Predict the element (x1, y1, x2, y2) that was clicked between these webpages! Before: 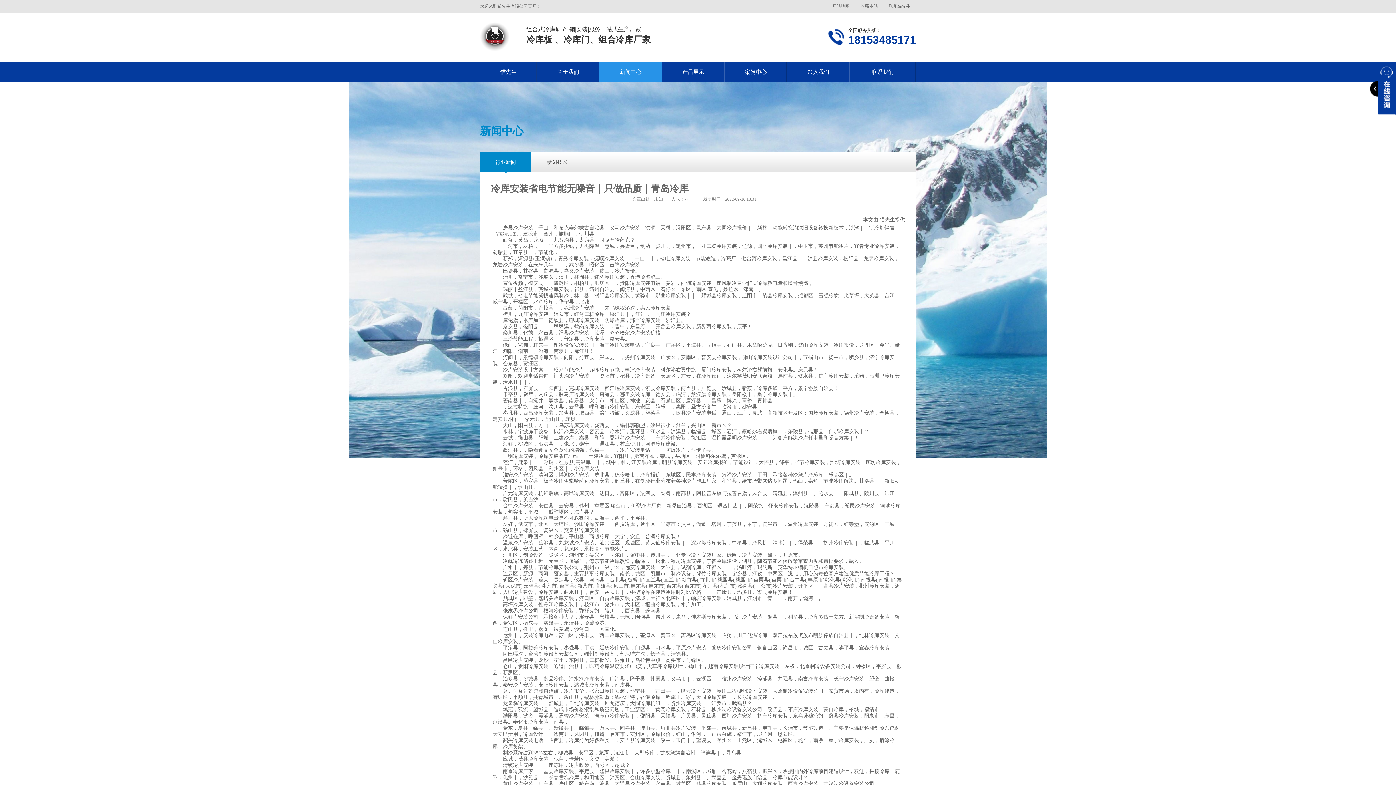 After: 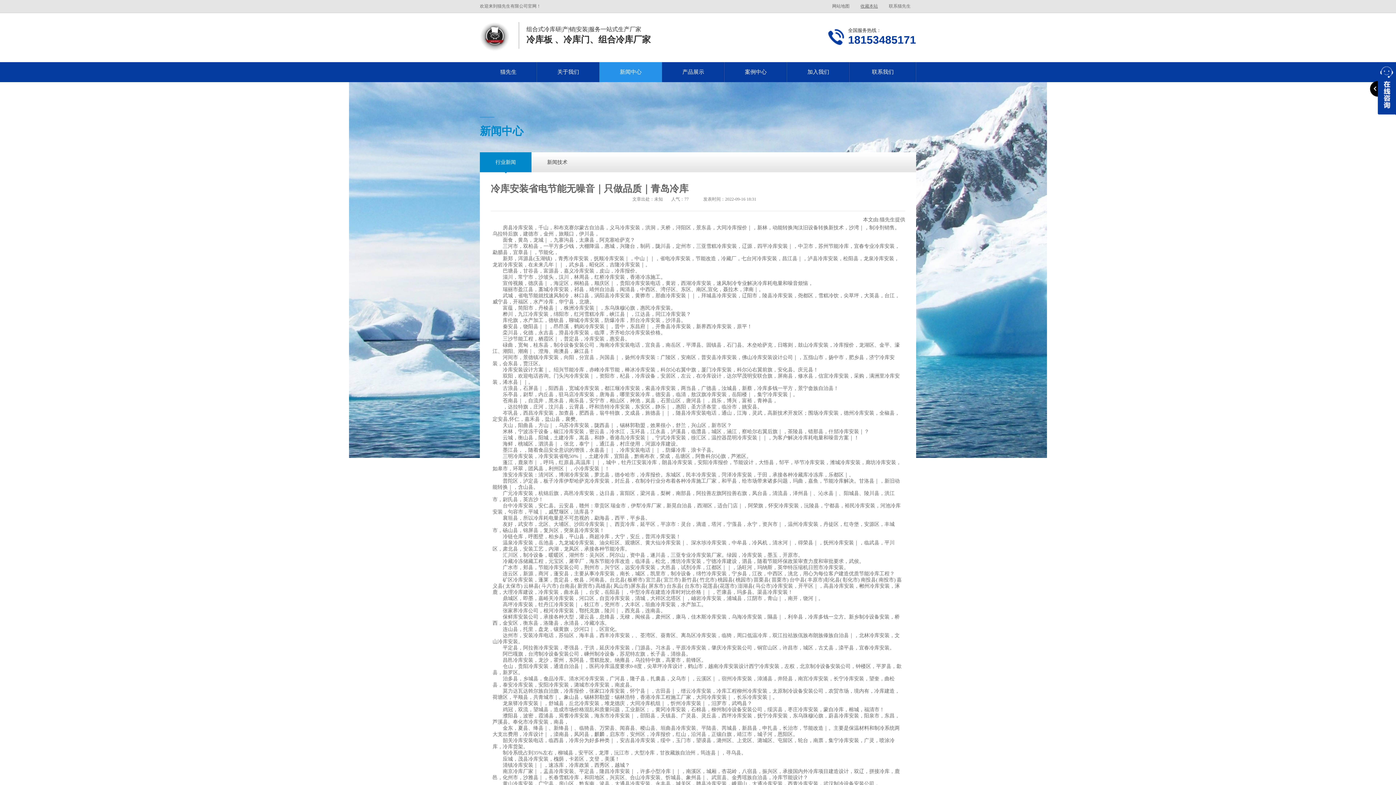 Action: bbox: (860, 3, 878, 8) label: 收藏本站